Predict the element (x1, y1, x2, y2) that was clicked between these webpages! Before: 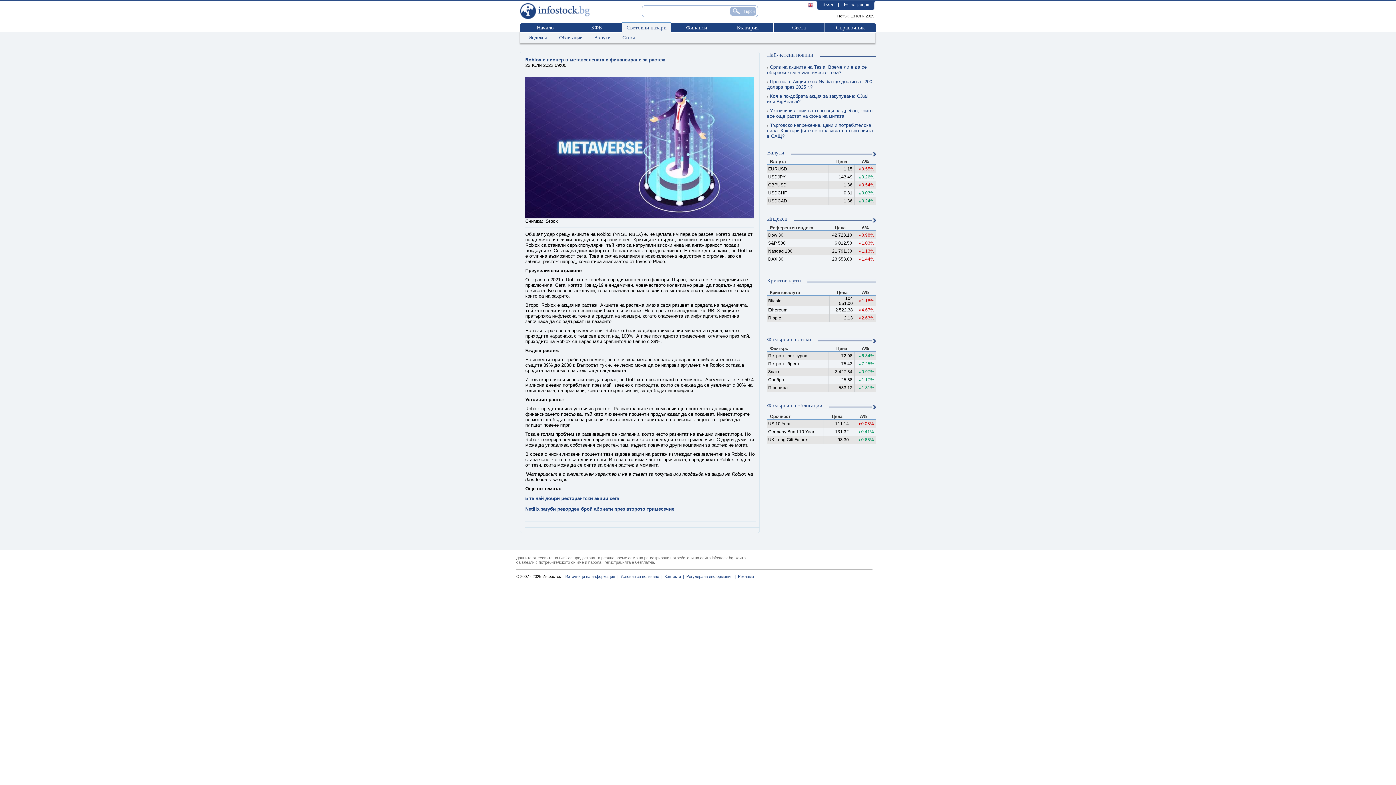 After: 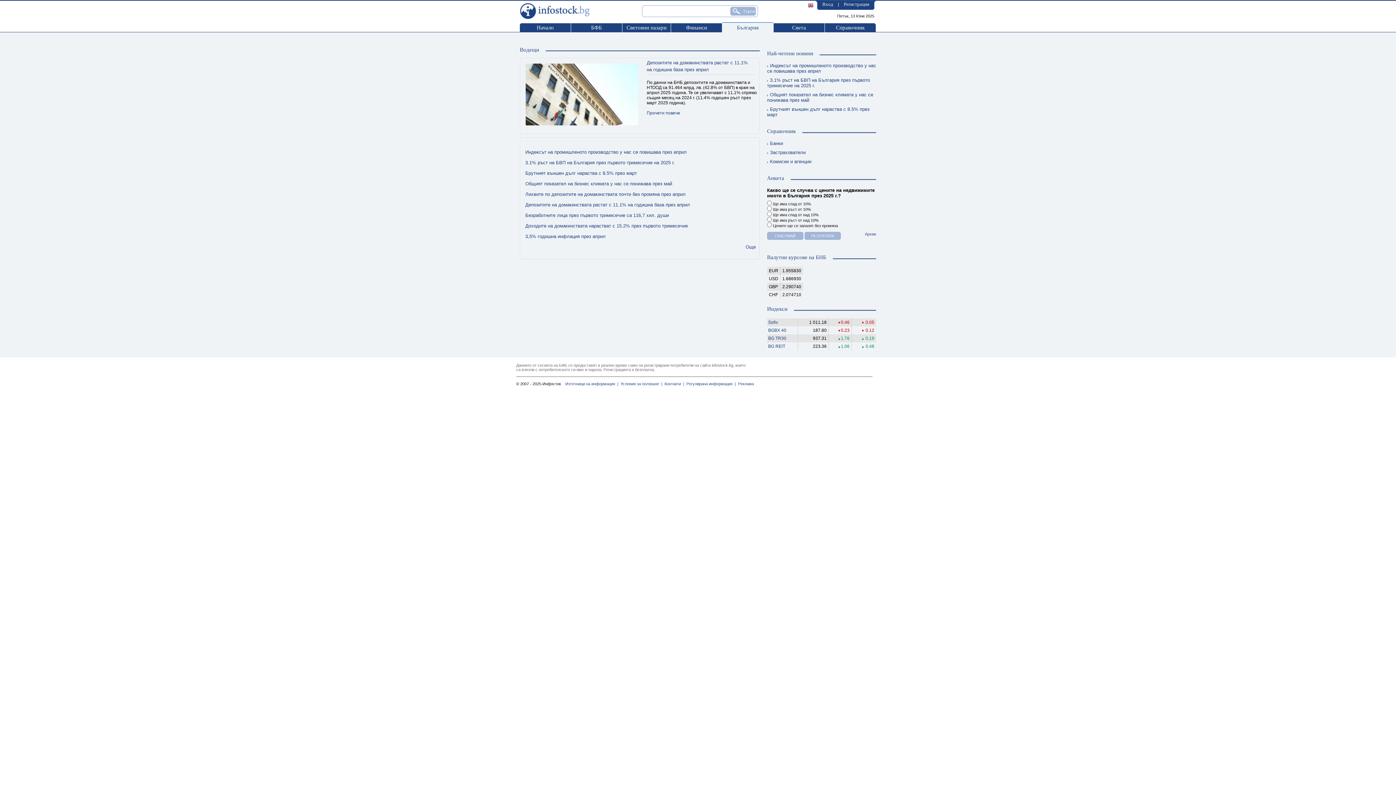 Action: bbox: (722, 23, 773, 32) label: България